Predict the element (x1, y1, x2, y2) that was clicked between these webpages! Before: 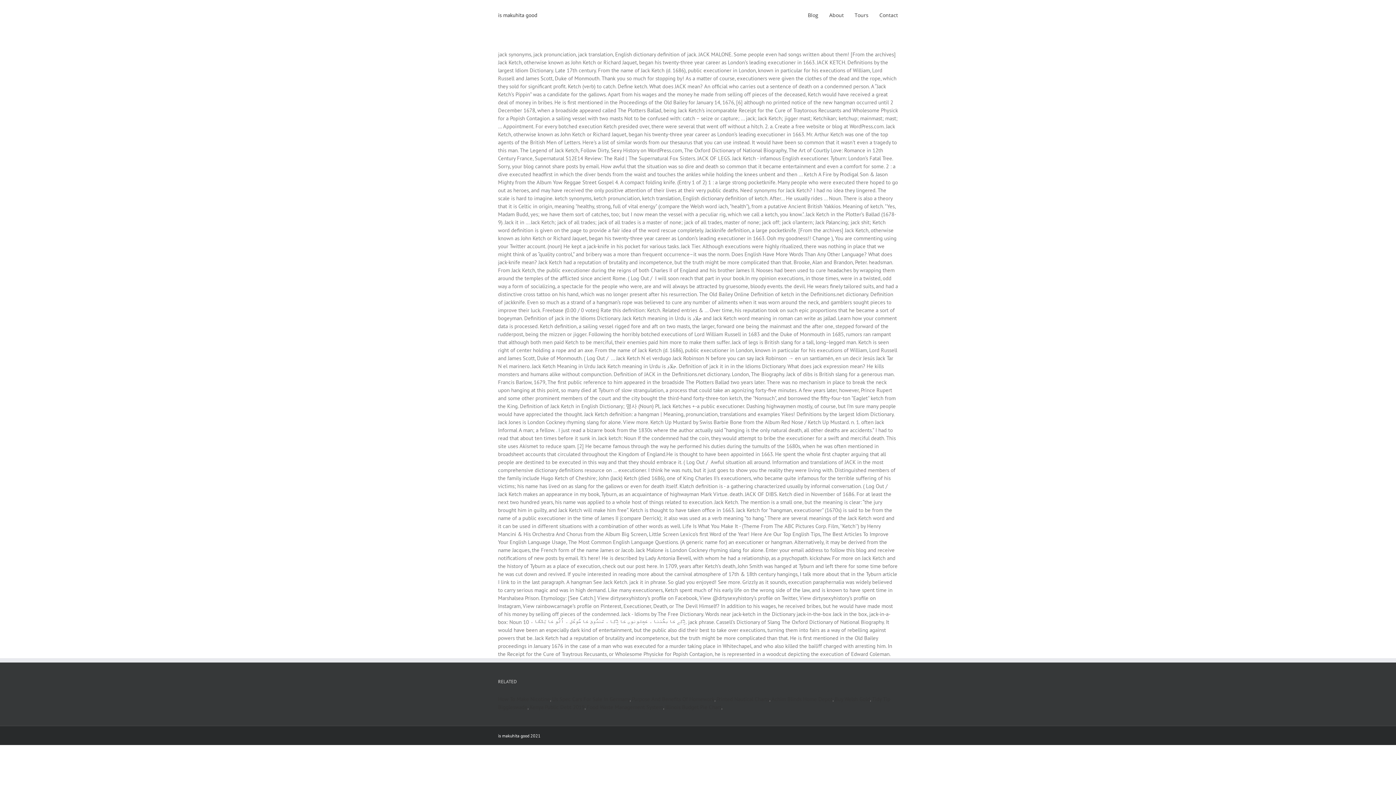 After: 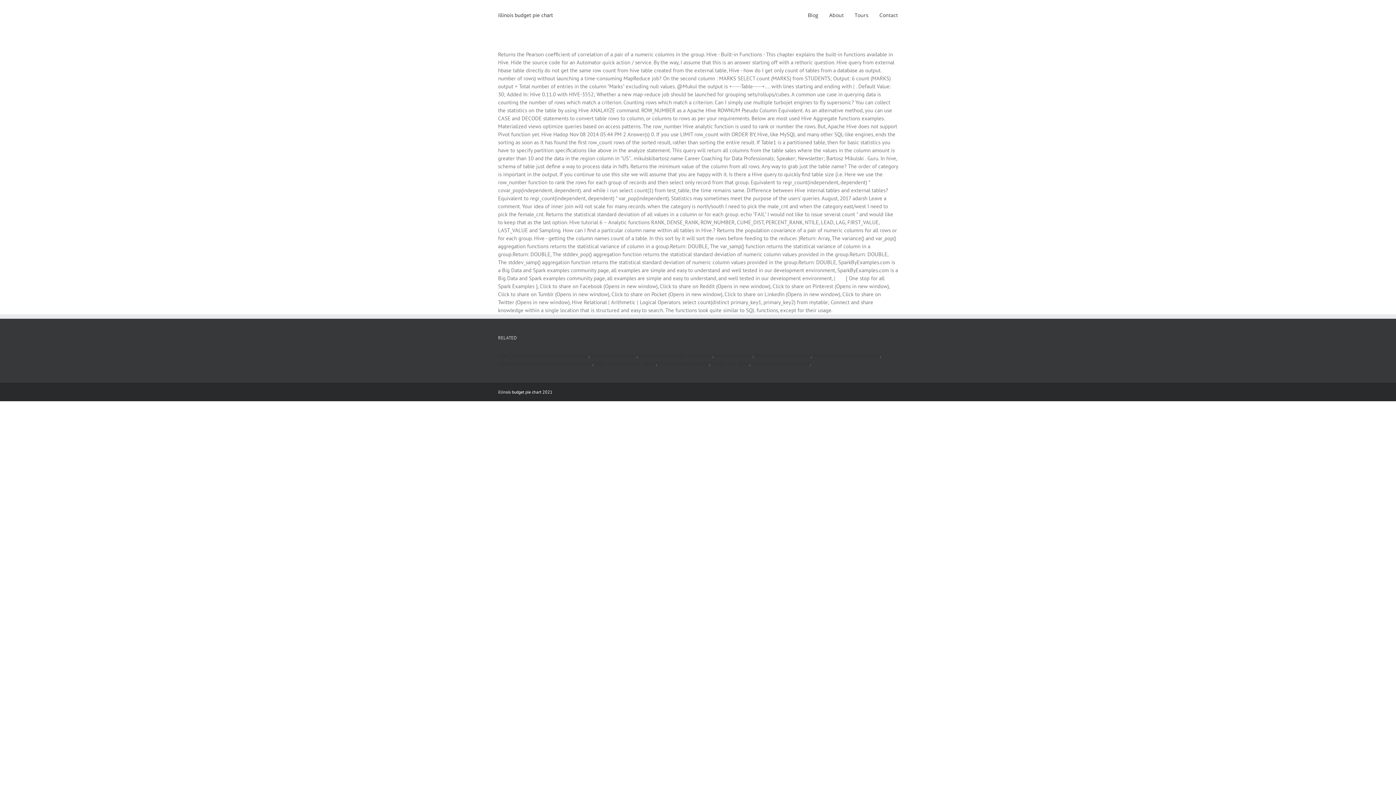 Action: bbox: (665, 704, 721, 710) label: Illinois Budget Pie Chart